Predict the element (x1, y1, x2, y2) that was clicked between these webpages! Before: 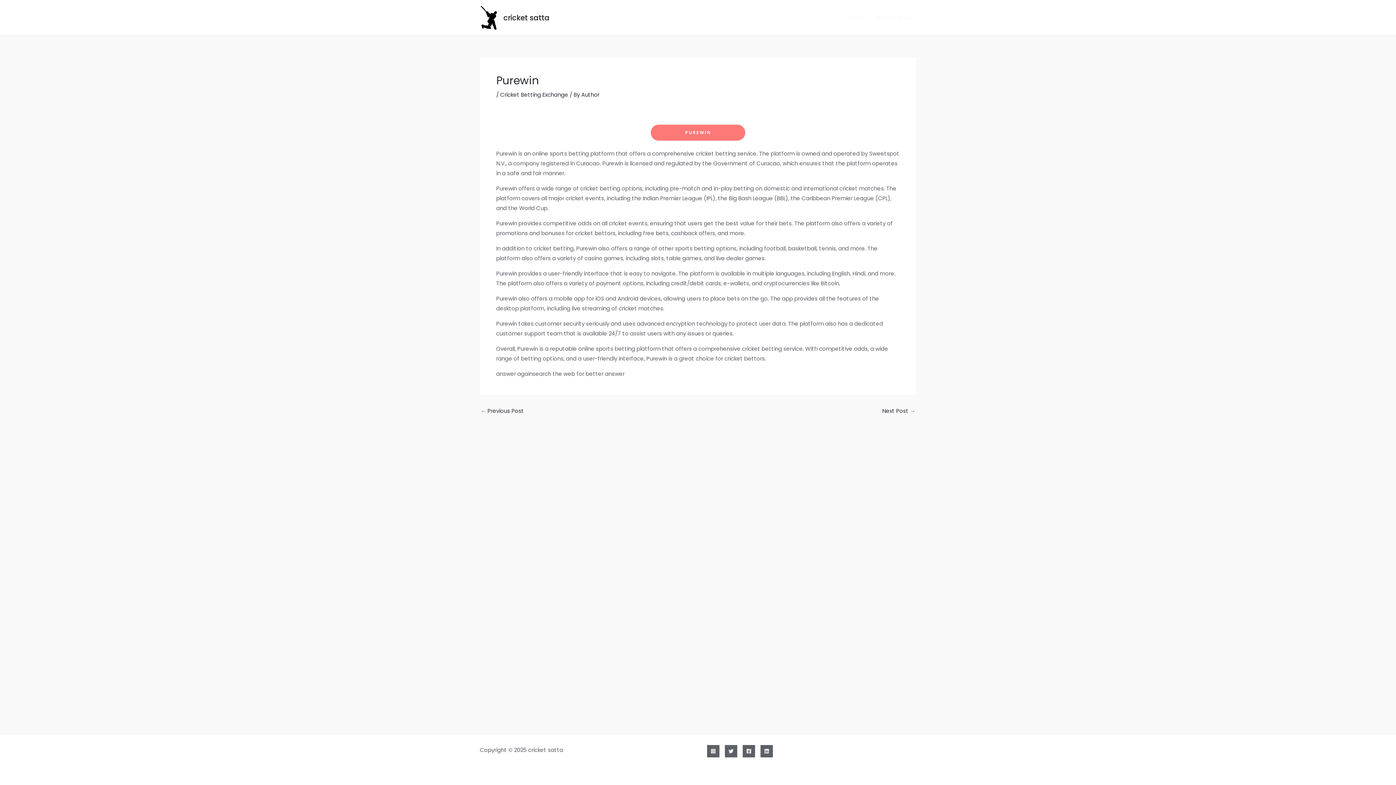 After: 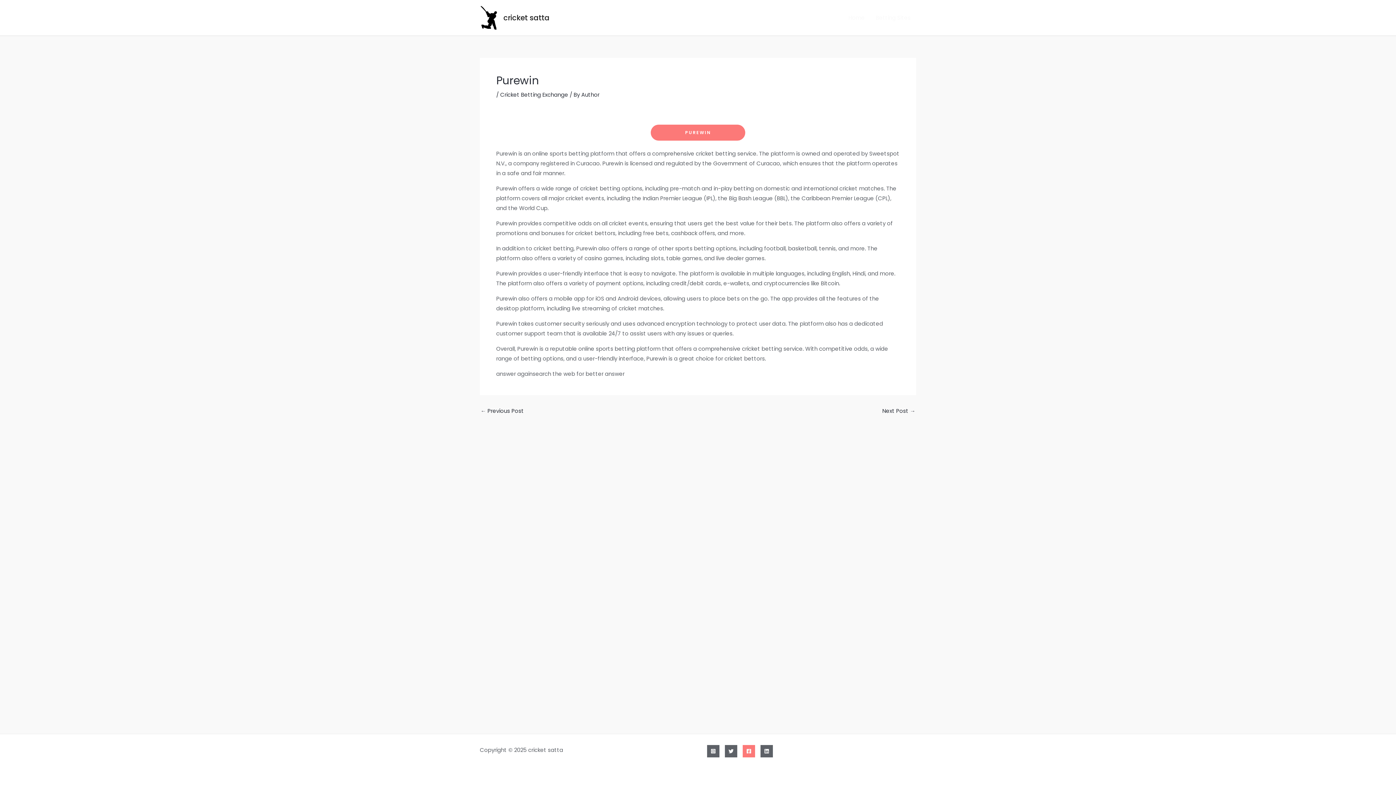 Action: label: Facebook bbox: (742, 745, 755, 757)